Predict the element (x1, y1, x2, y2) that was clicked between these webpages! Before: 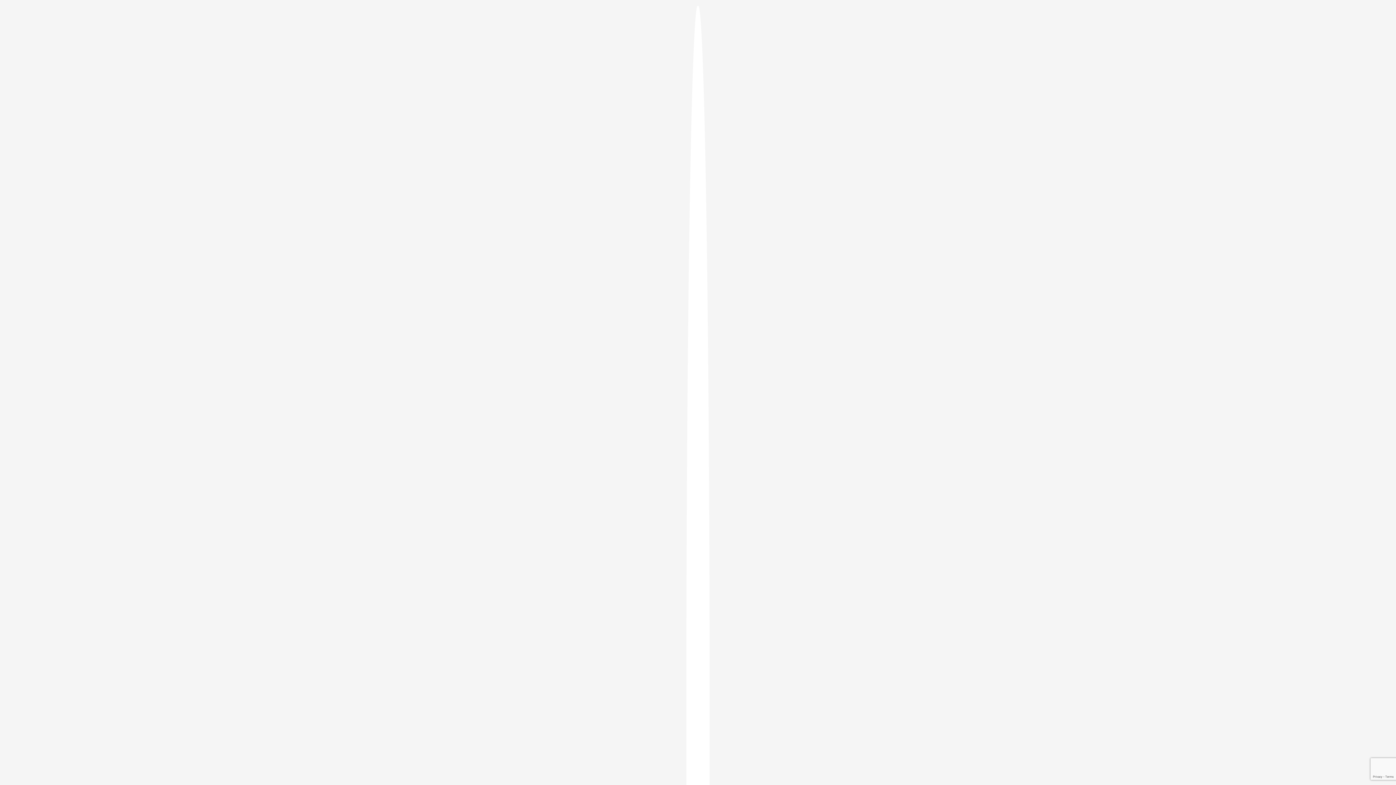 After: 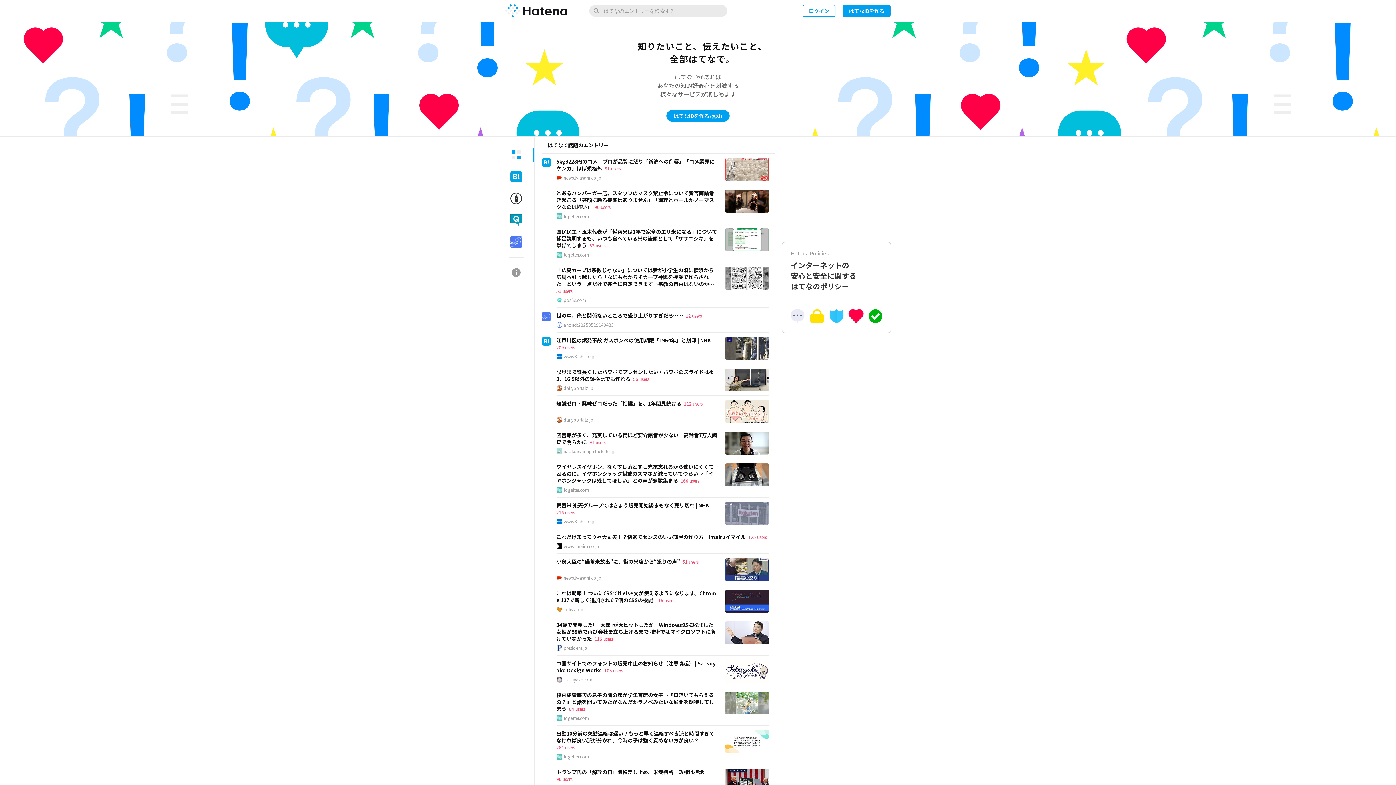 Action: bbox: (686, 5, 709, 1405)